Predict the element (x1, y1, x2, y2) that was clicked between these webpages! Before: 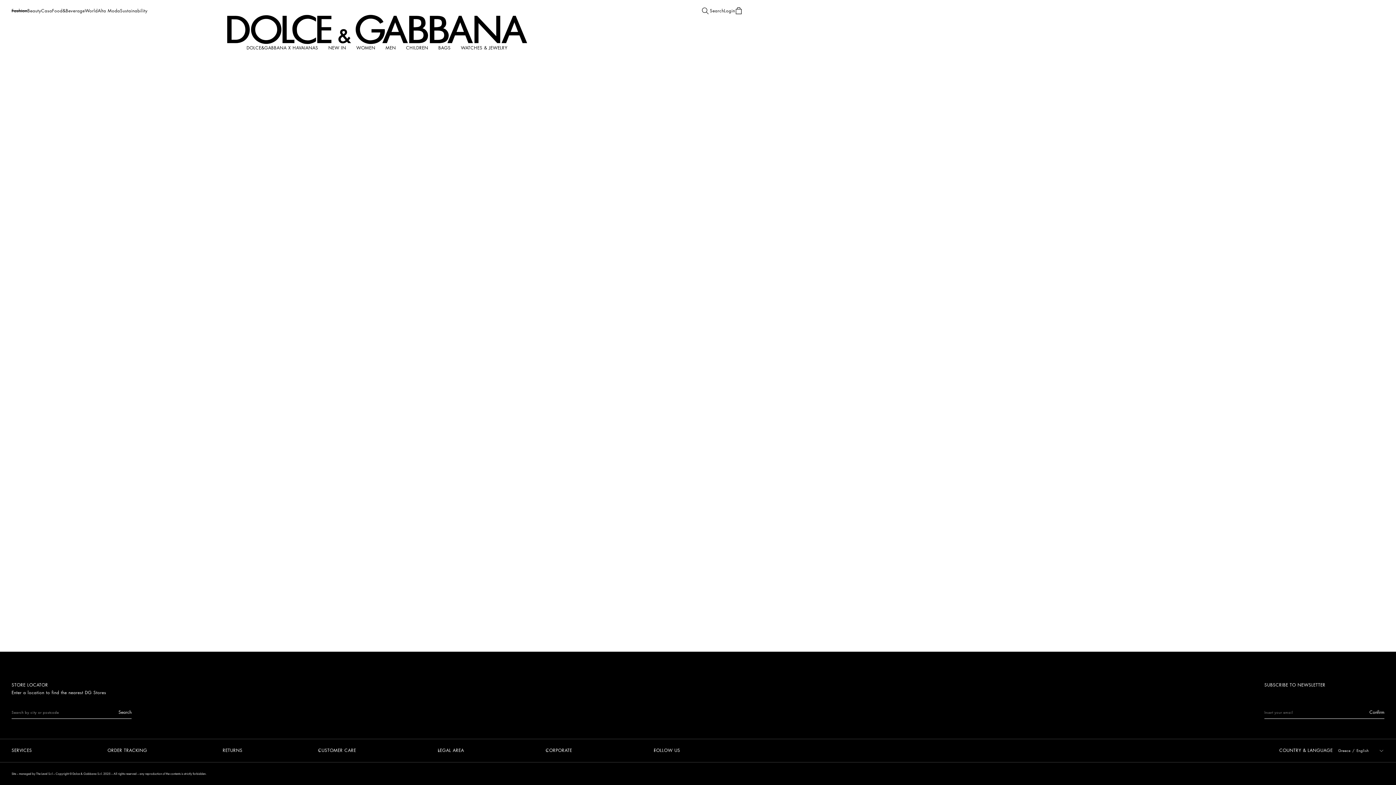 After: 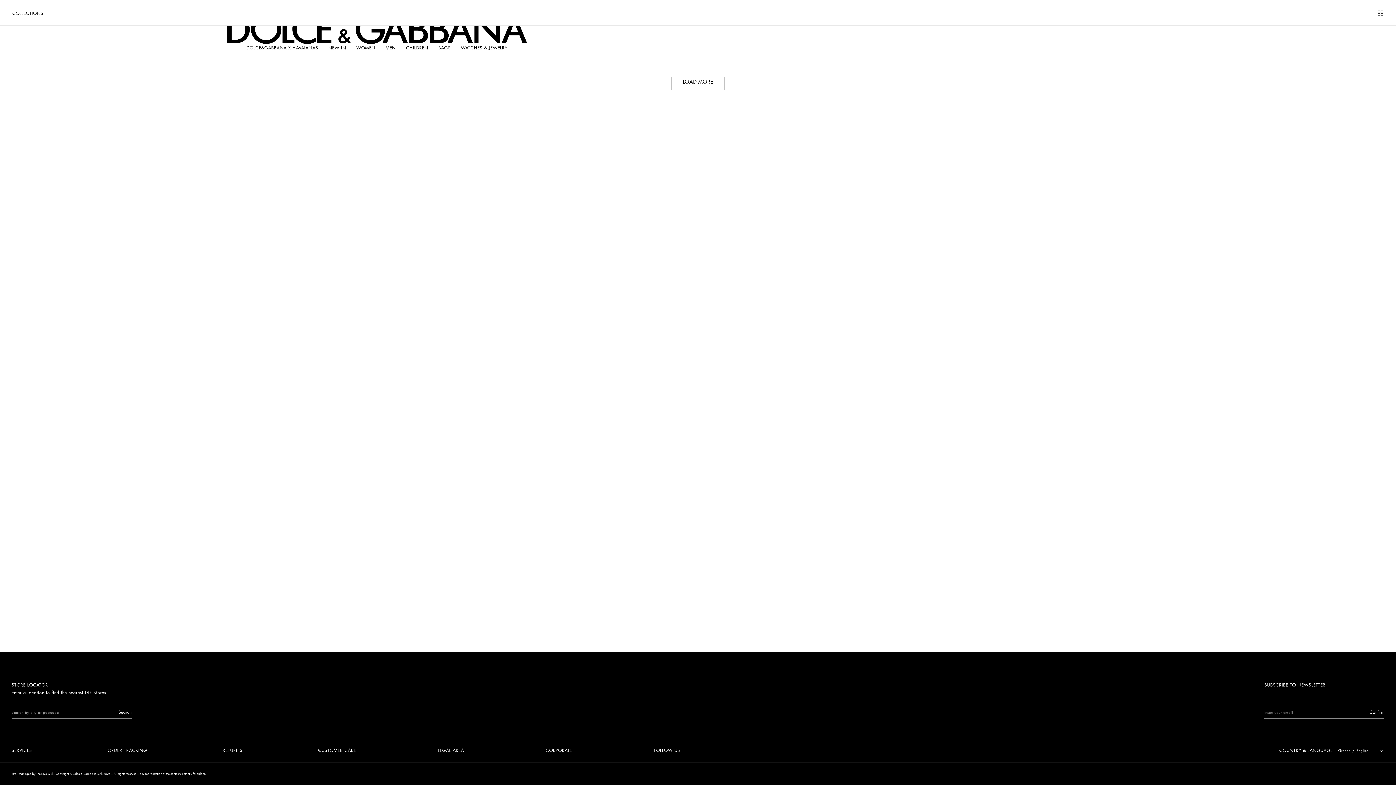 Action: label: Confirm bbox: (1369, 710, 1384, 715)